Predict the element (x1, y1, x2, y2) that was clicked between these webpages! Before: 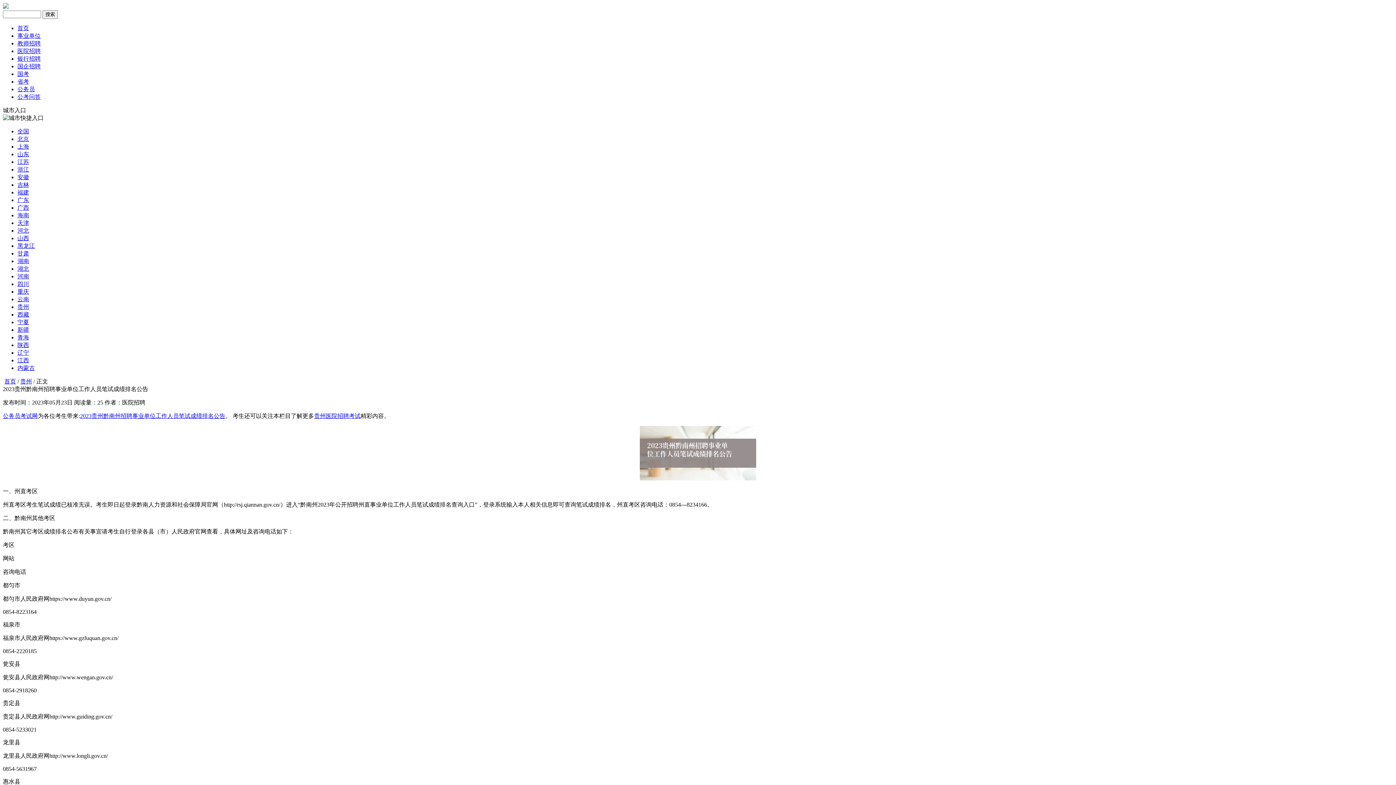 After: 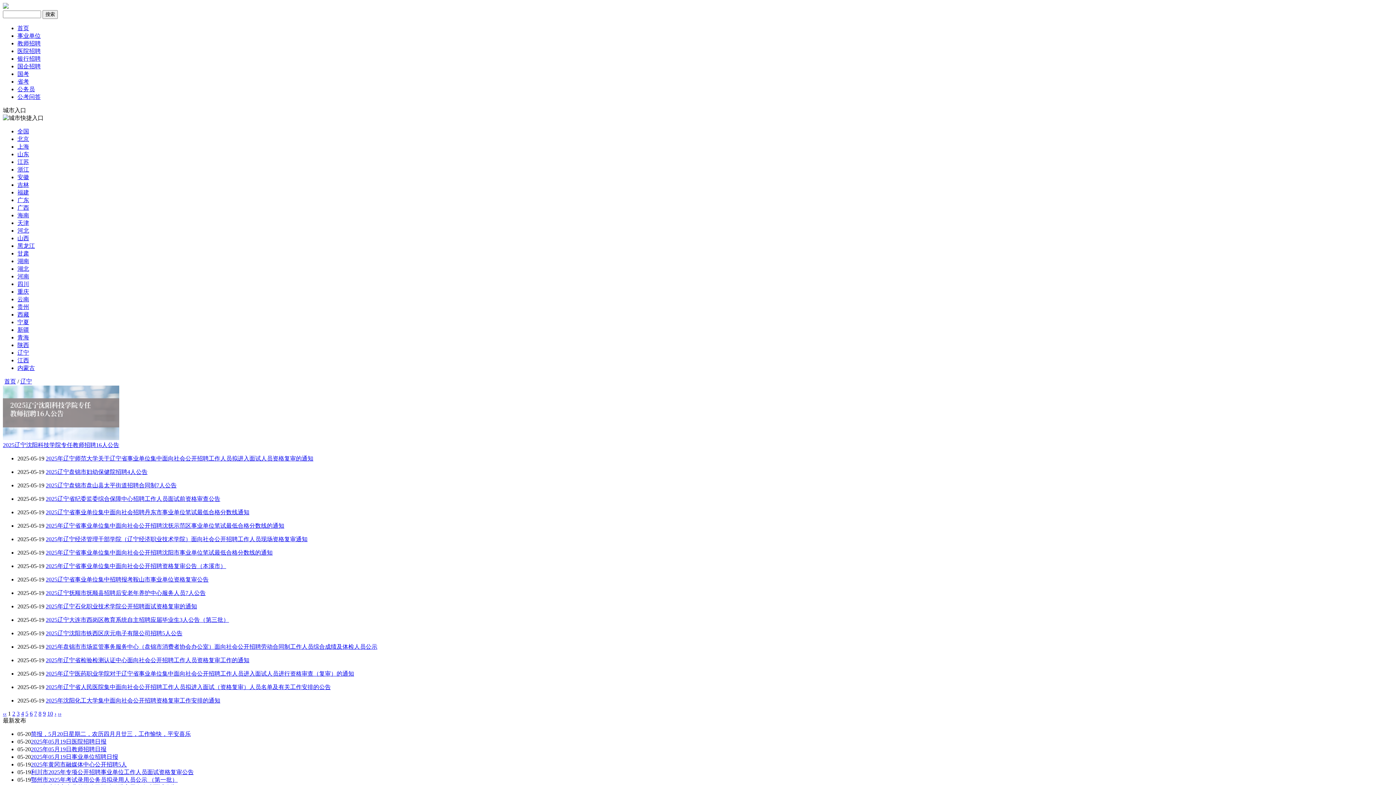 Action: label: 辽宁 bbox: (17, 349, 29, 356)